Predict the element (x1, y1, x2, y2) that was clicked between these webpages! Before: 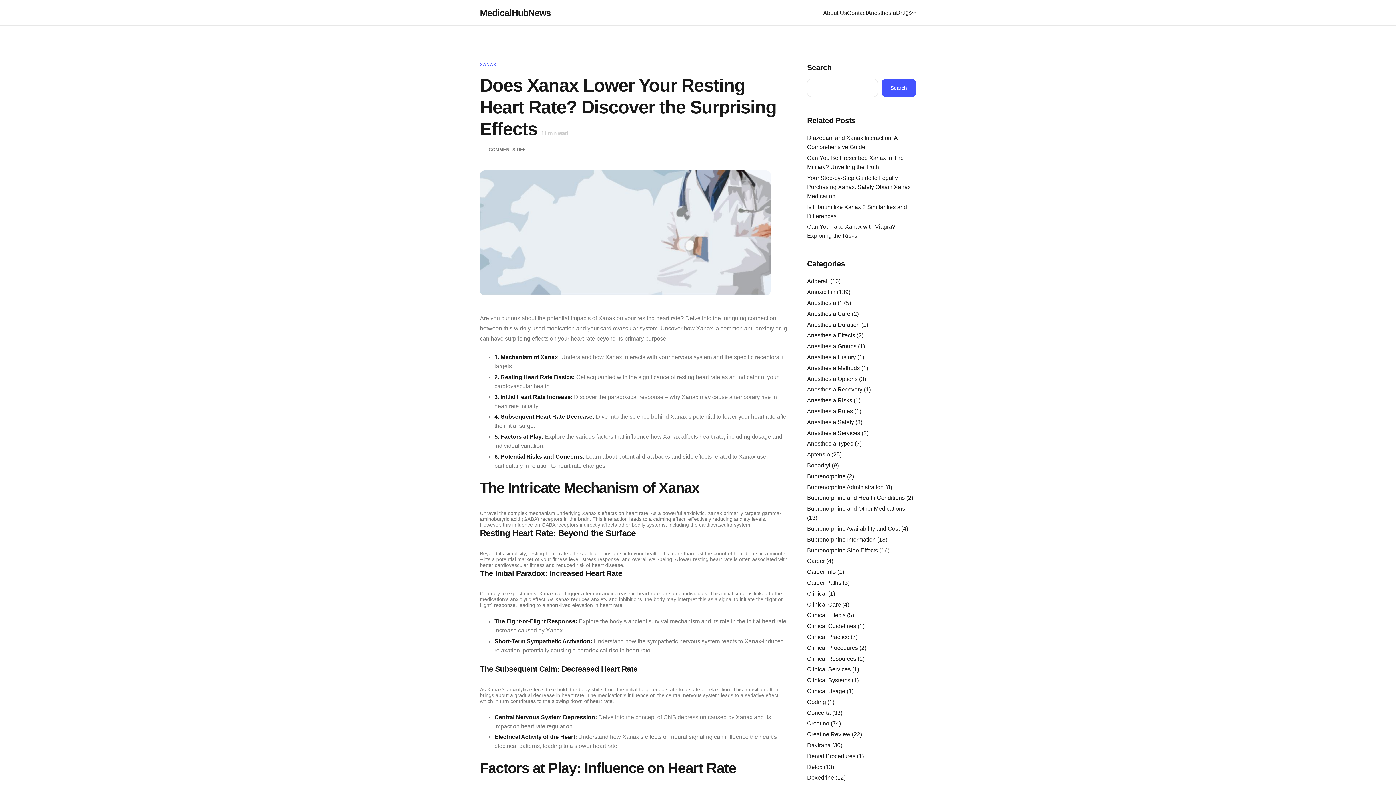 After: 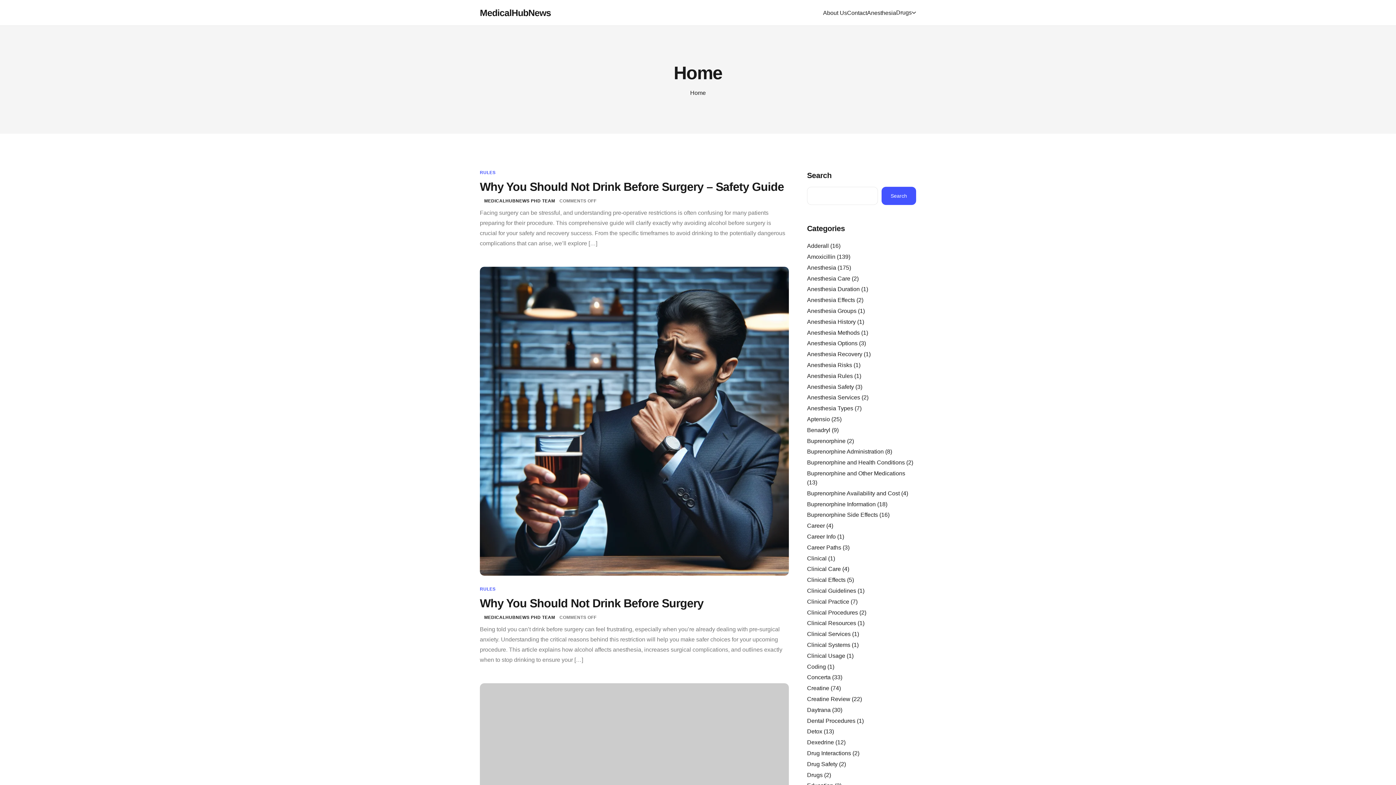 Action: label: MedicalHubNews bbox: (480, 4, 551, 20)